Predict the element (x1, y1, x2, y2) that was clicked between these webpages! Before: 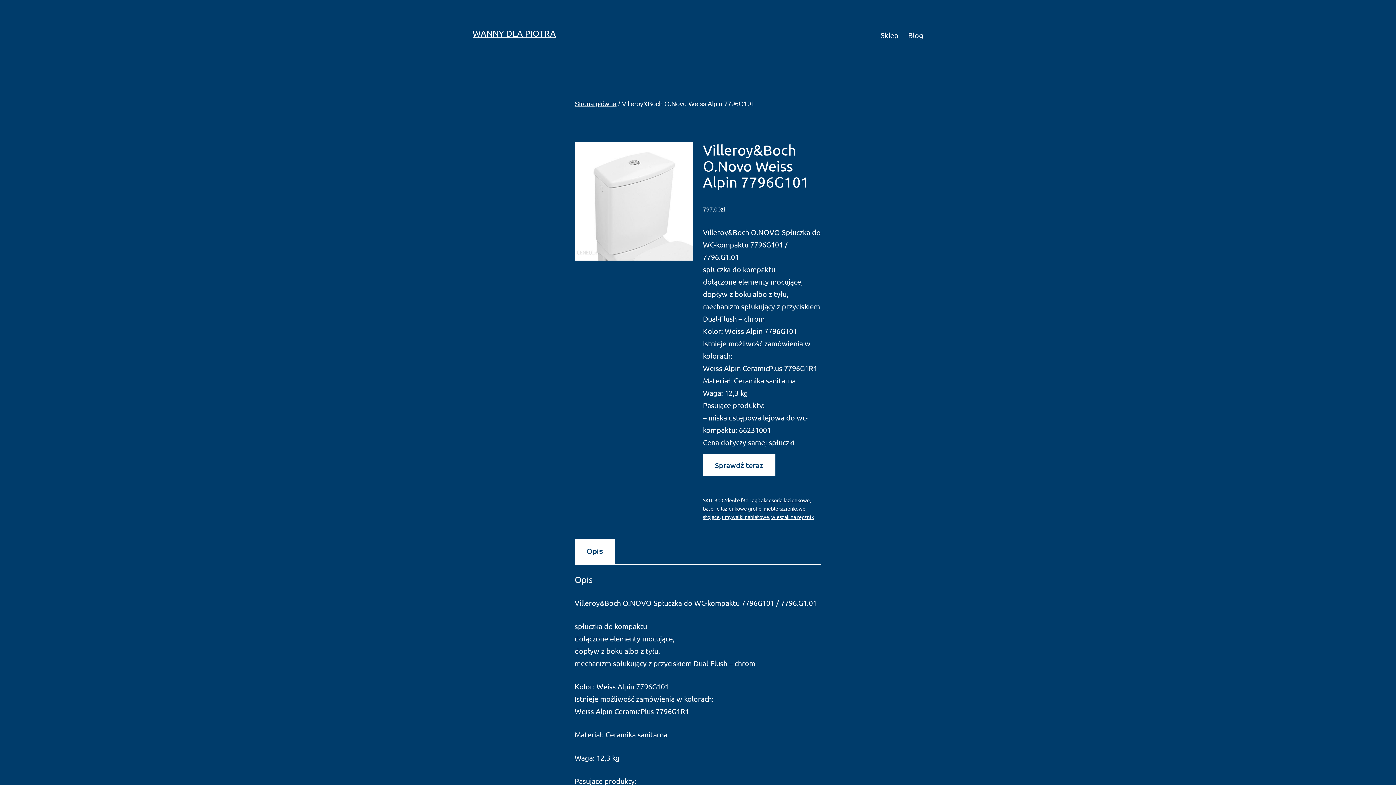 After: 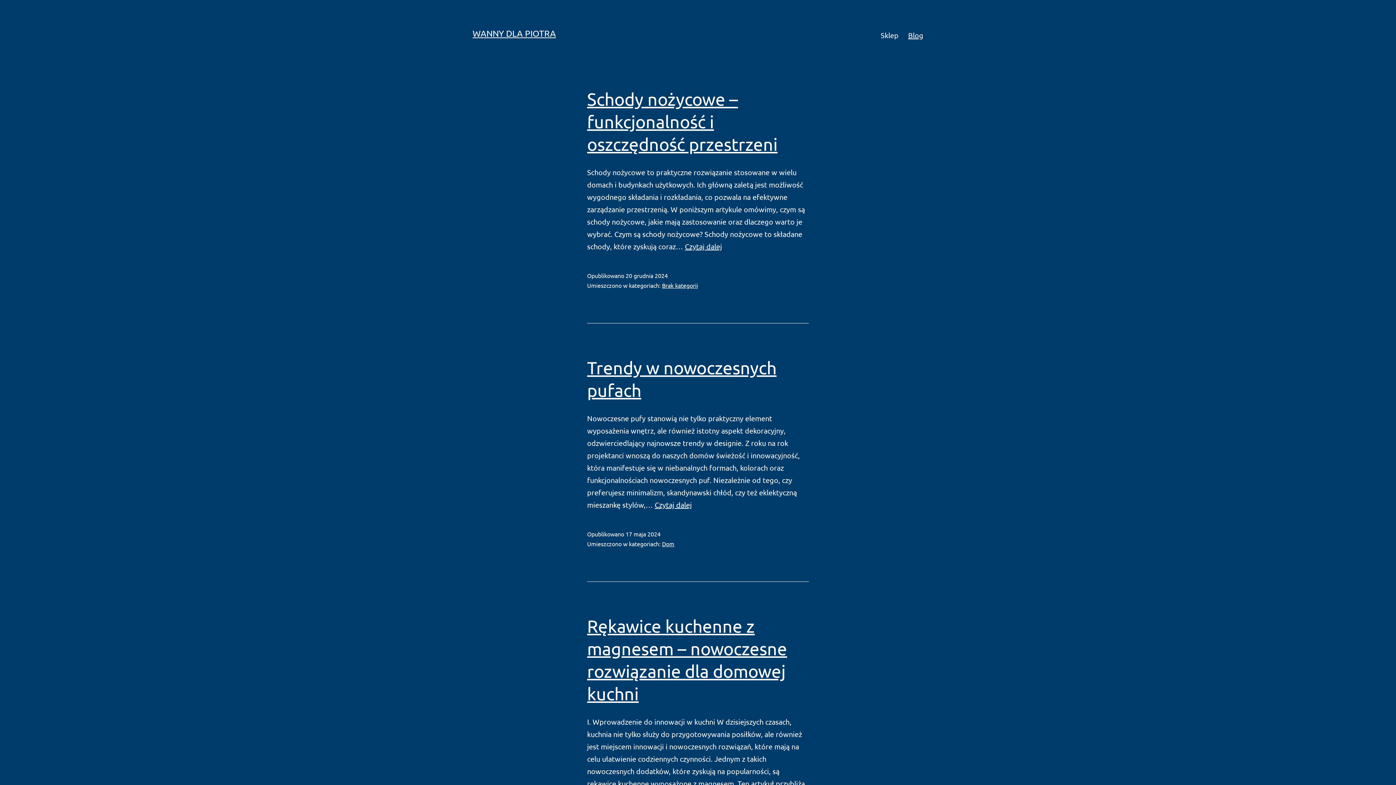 Action: bbox: (903, 26, 928, 44) label: Blog